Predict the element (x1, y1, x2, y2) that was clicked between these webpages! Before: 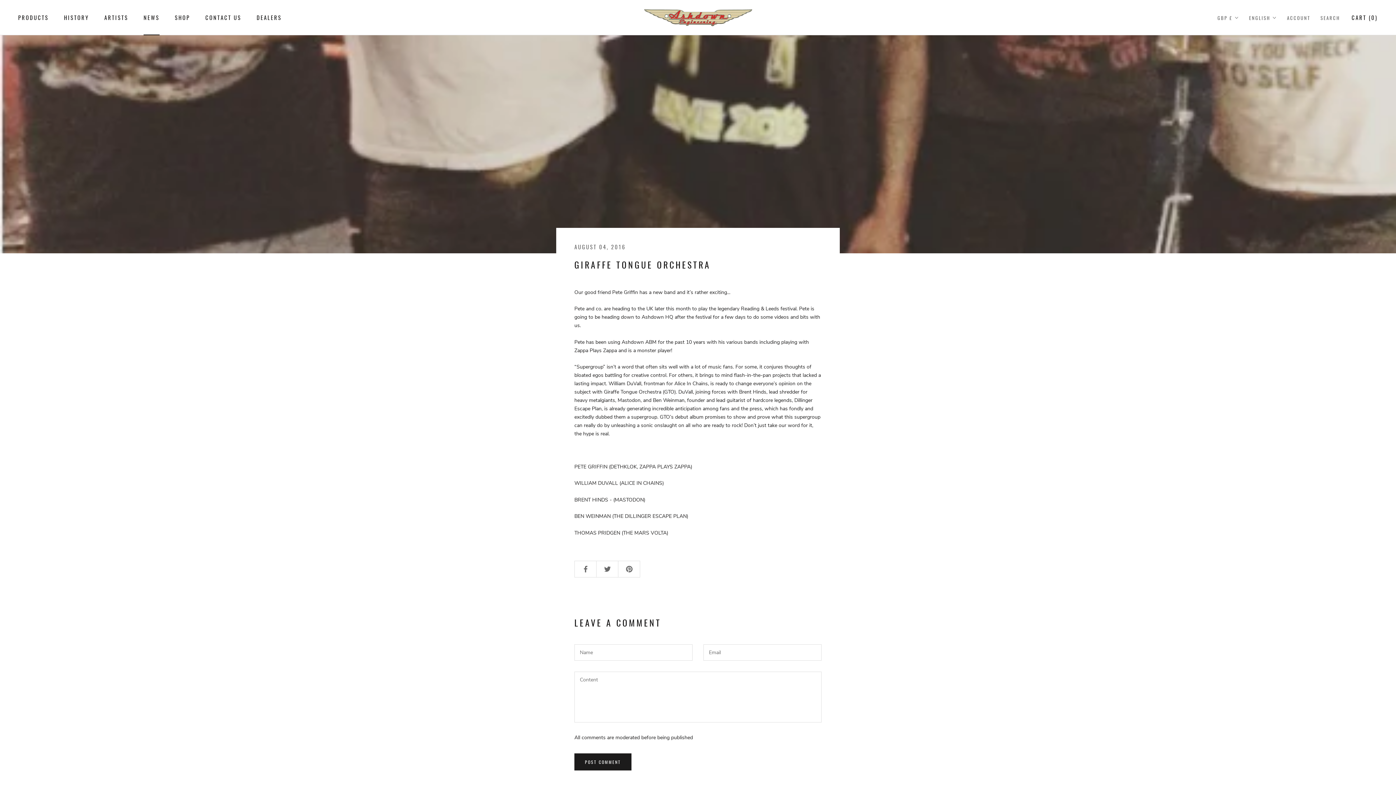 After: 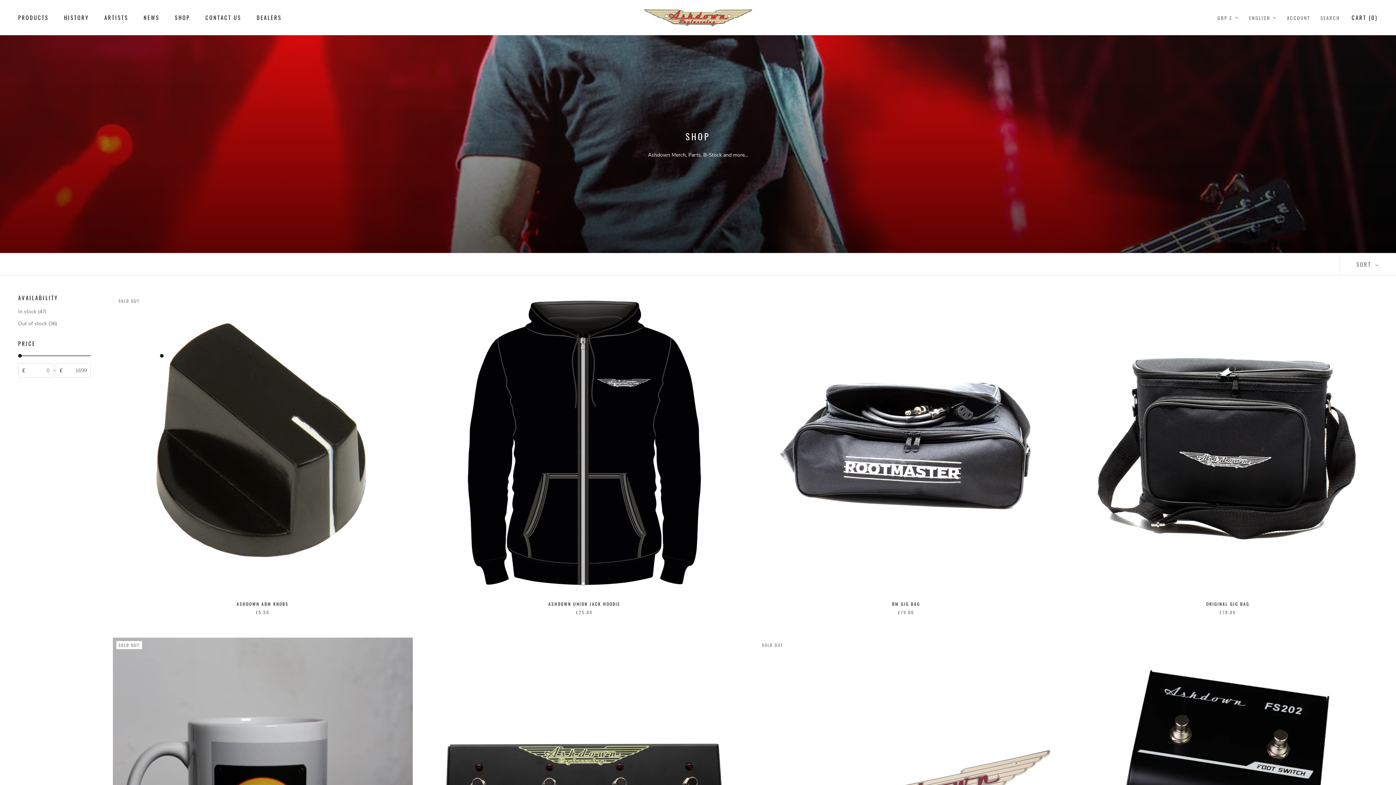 Action: label: SHOP bbox: (174, 13, 190, 21)